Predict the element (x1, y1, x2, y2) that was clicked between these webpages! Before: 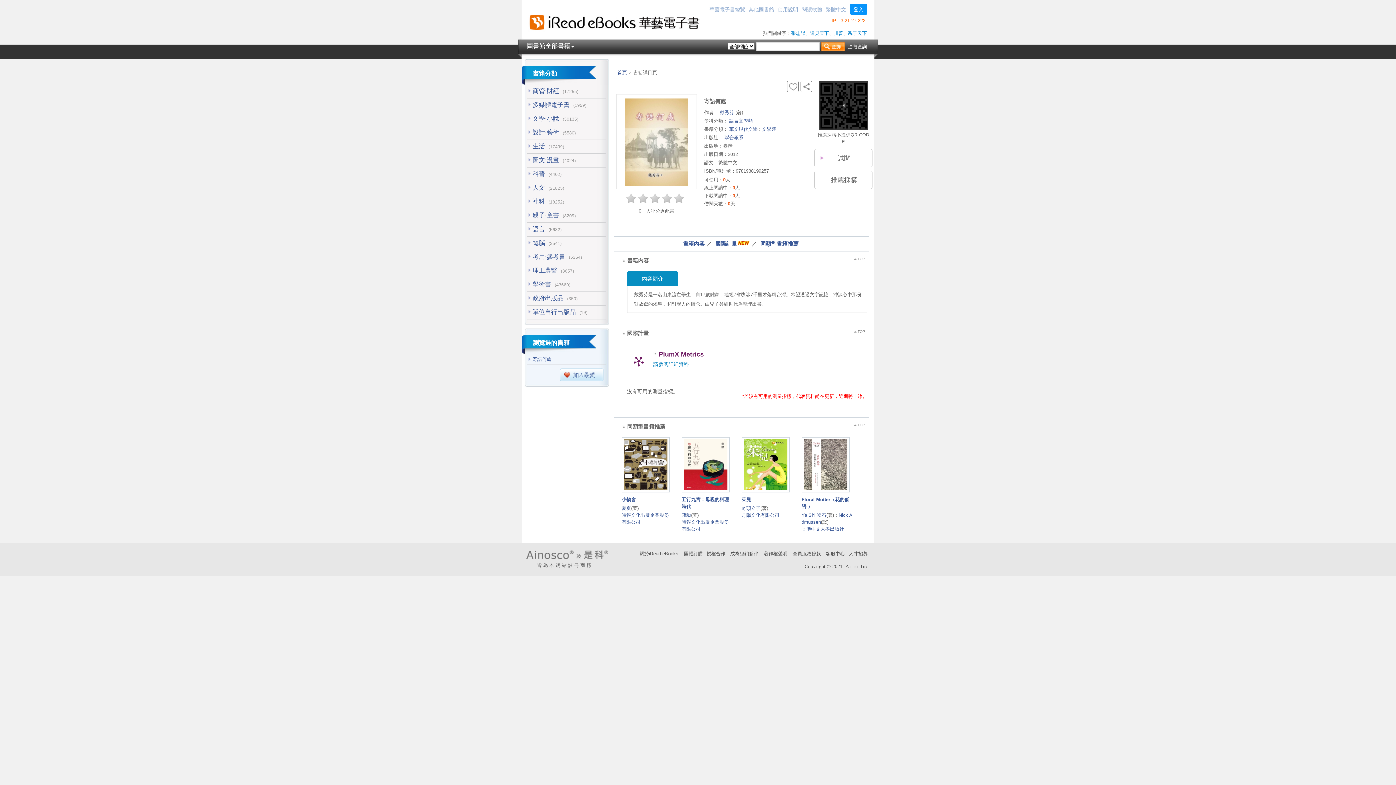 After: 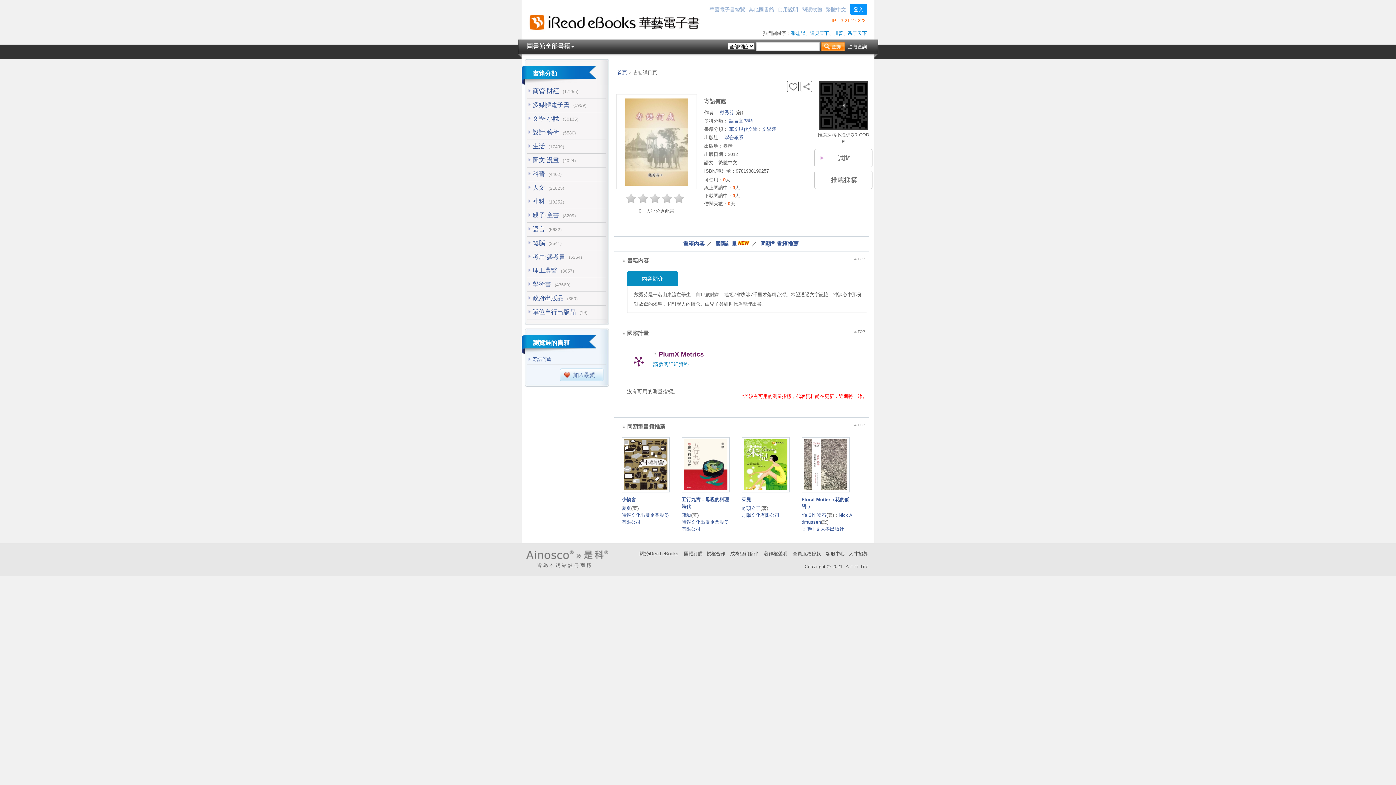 Action: bbox: (787, 80, 799, 92)